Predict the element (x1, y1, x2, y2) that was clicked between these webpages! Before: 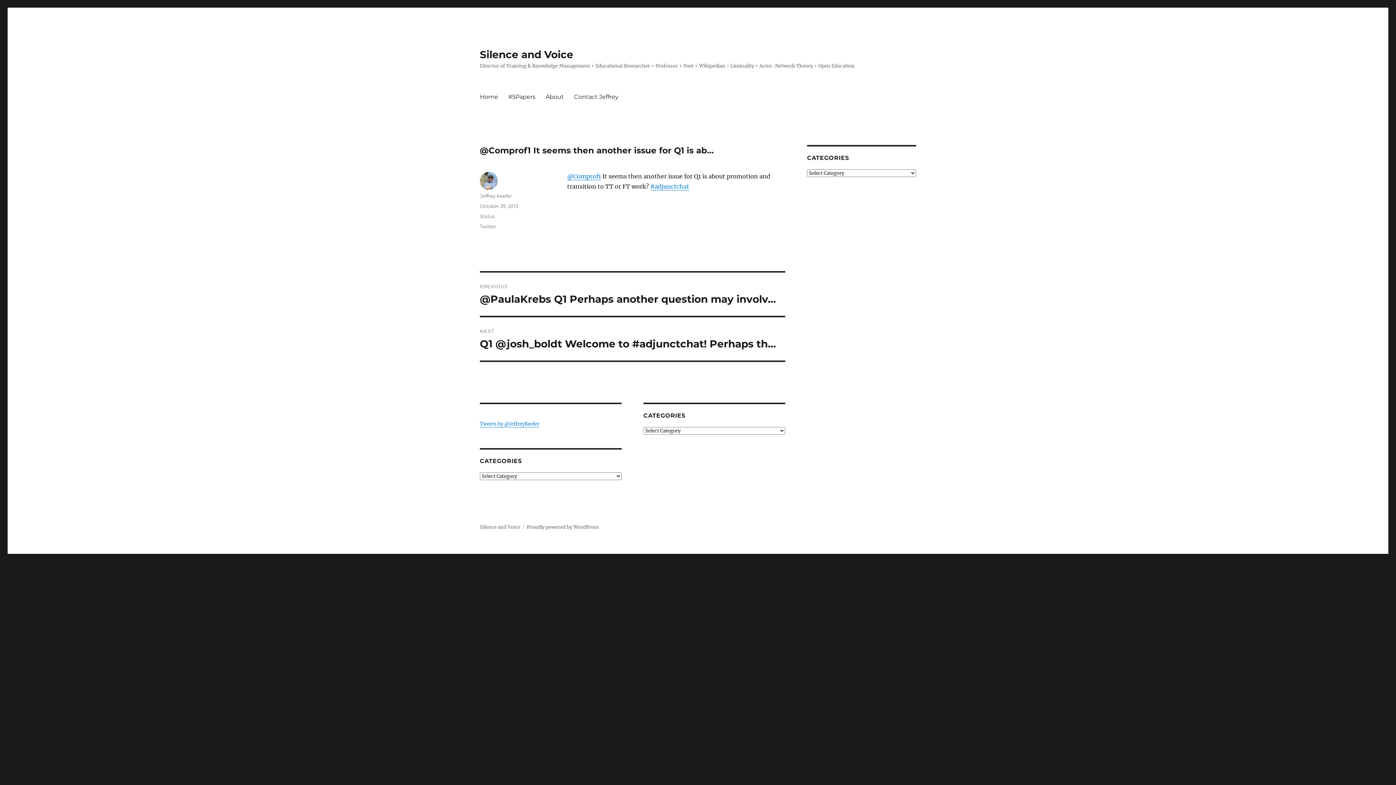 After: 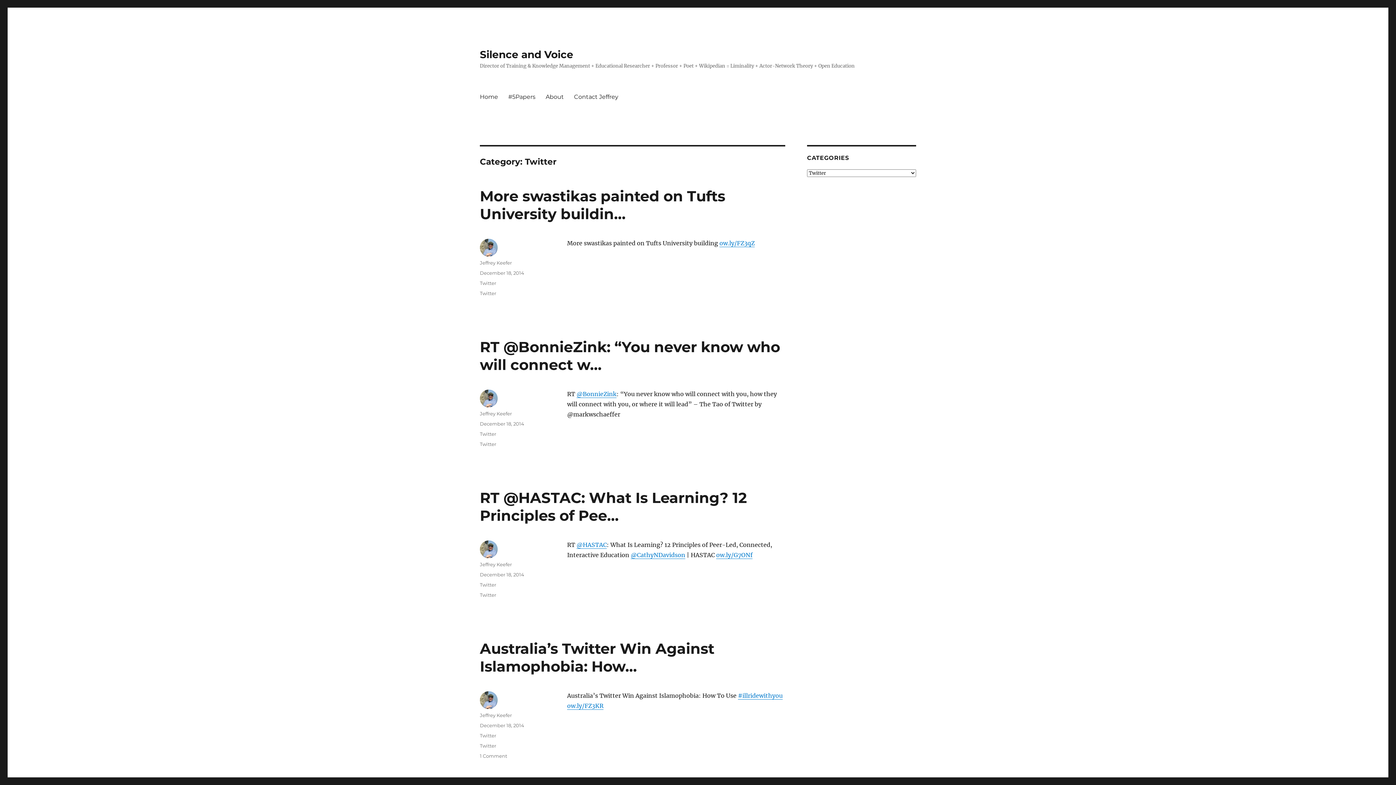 Action: bbox: (480, 223, 496, 229) label: Twitter